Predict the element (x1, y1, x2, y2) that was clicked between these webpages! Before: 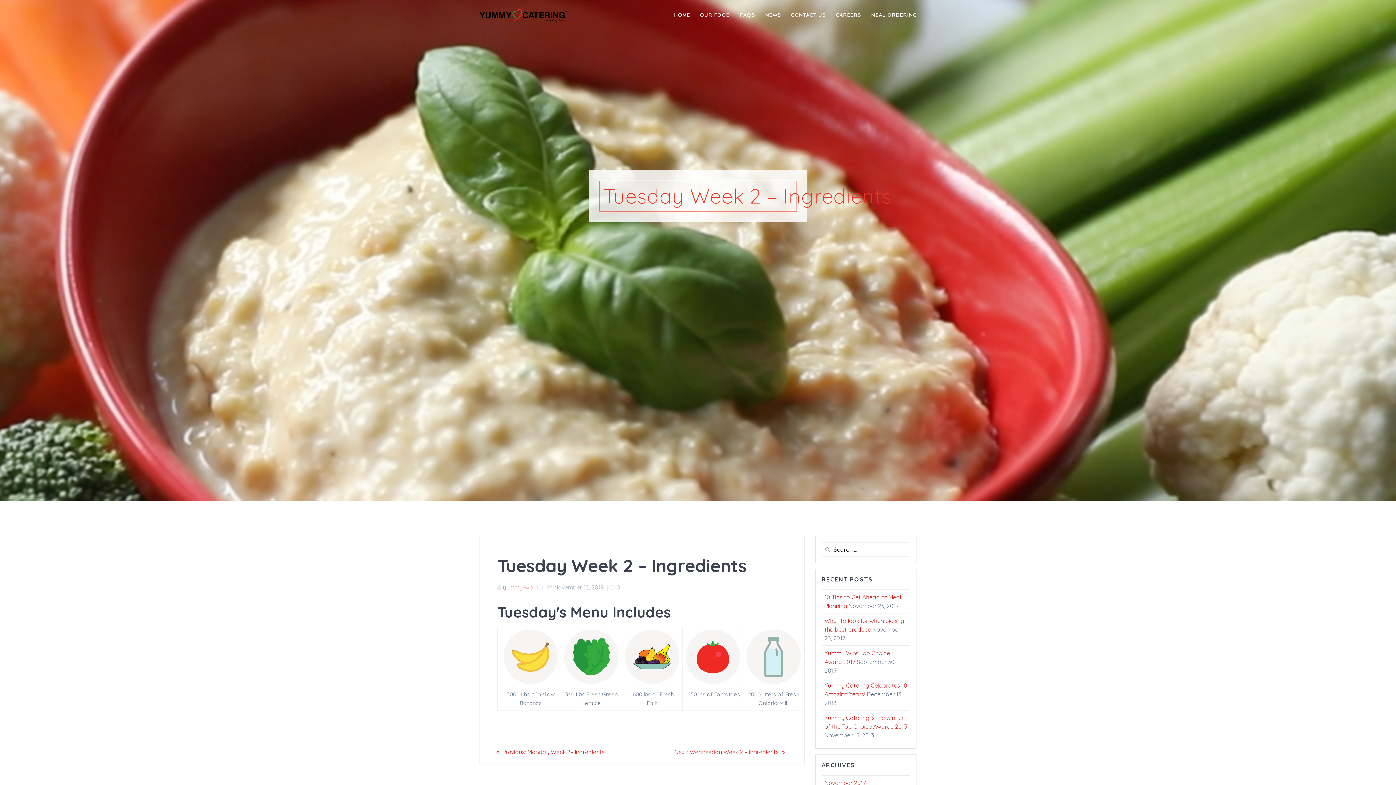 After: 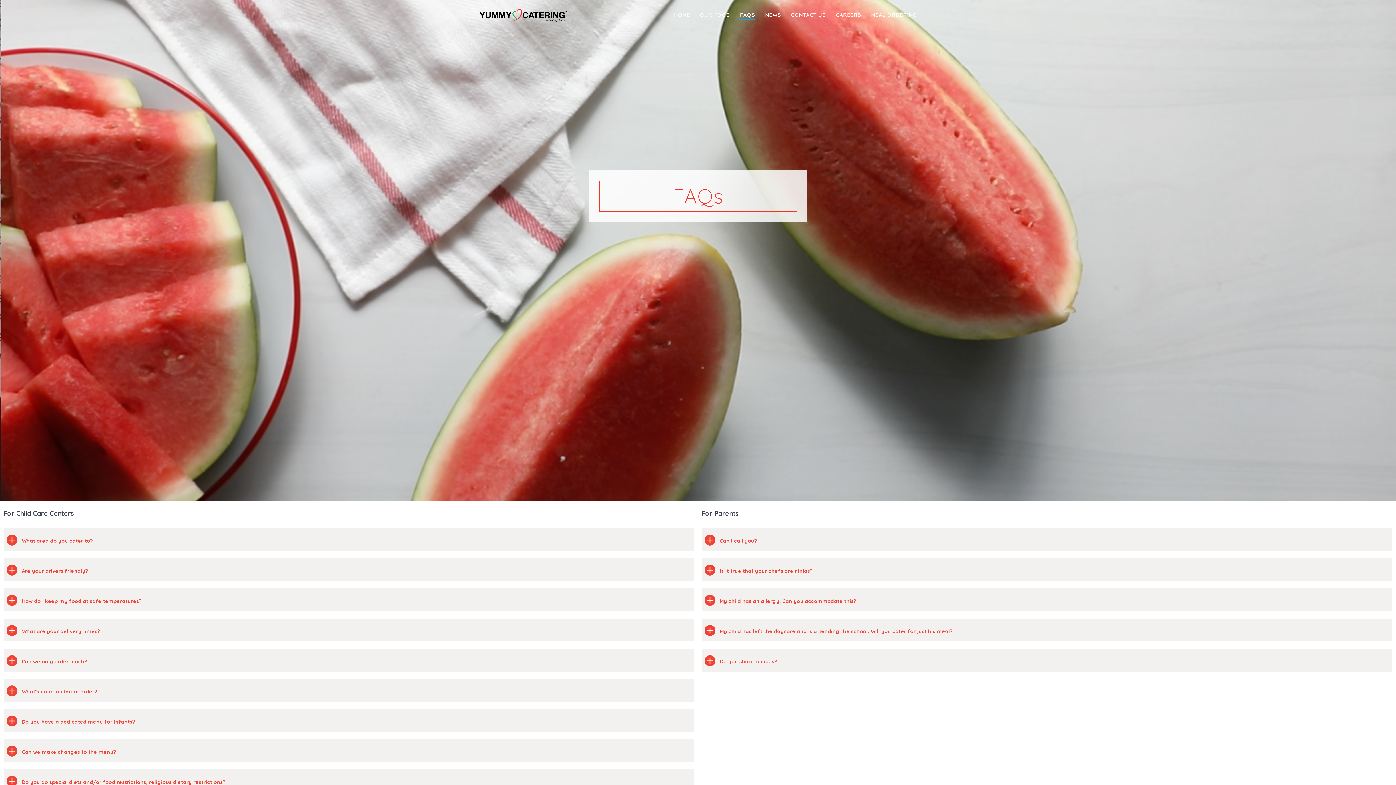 Action: bbox: (740, 10, 755, 19) label: FAQS